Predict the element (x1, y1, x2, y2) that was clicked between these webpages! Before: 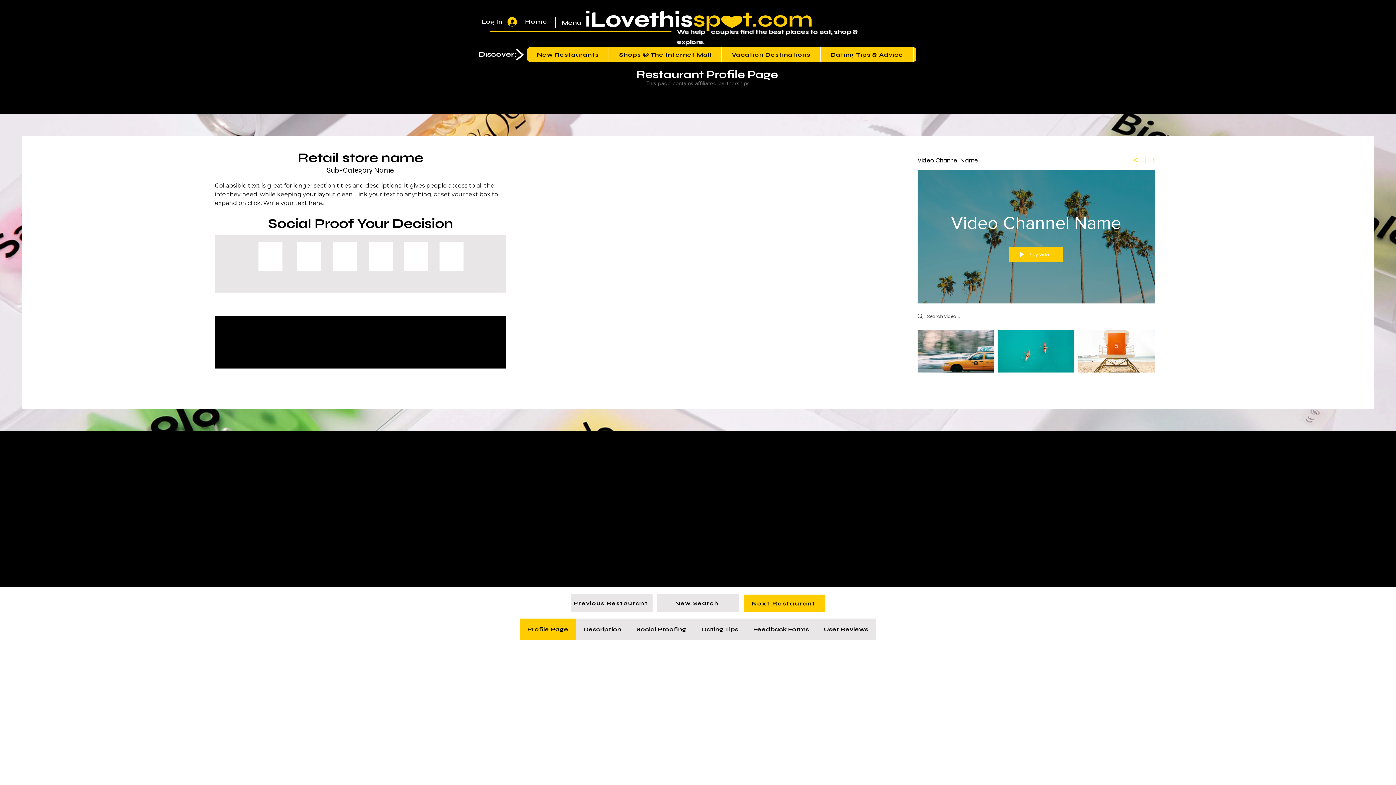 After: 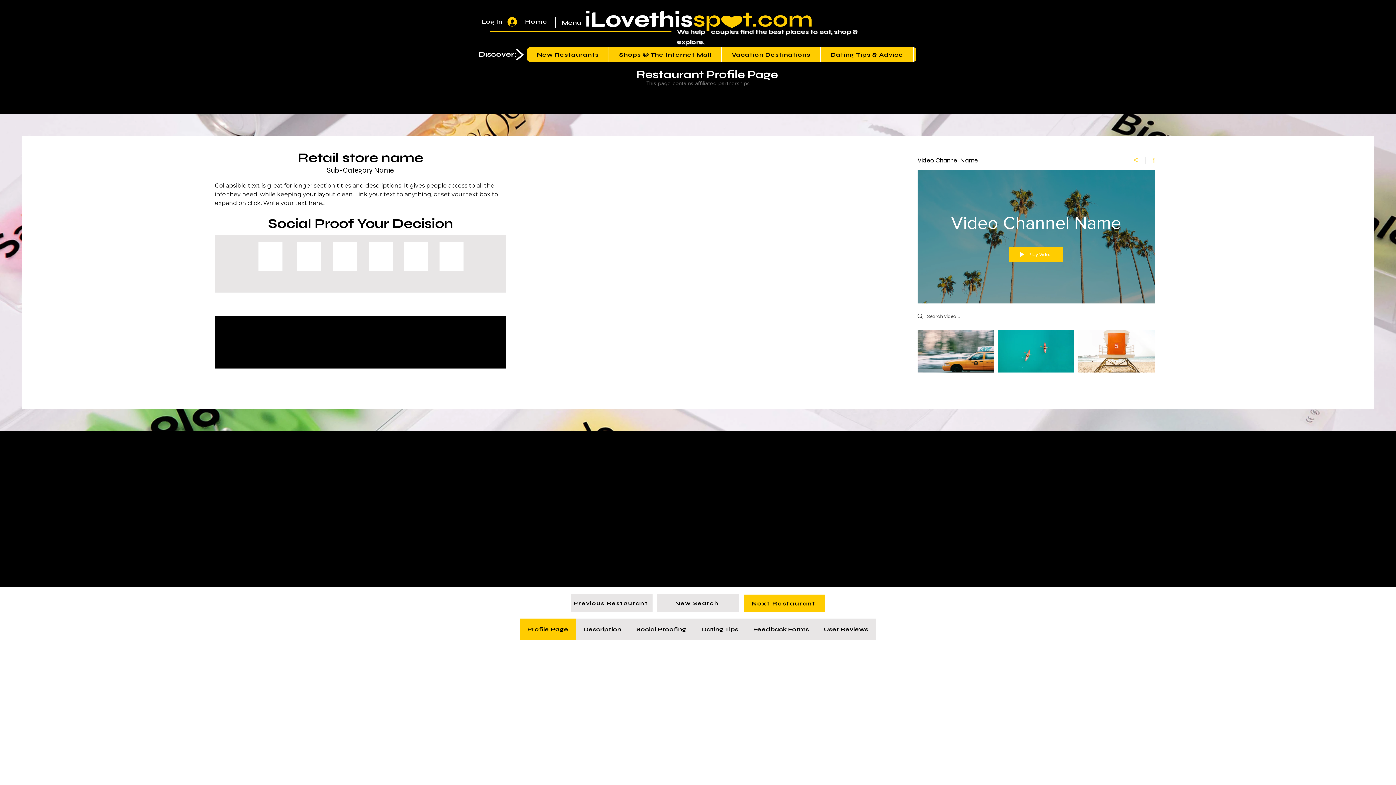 Action: bbox: (292, 271, 325, 286)